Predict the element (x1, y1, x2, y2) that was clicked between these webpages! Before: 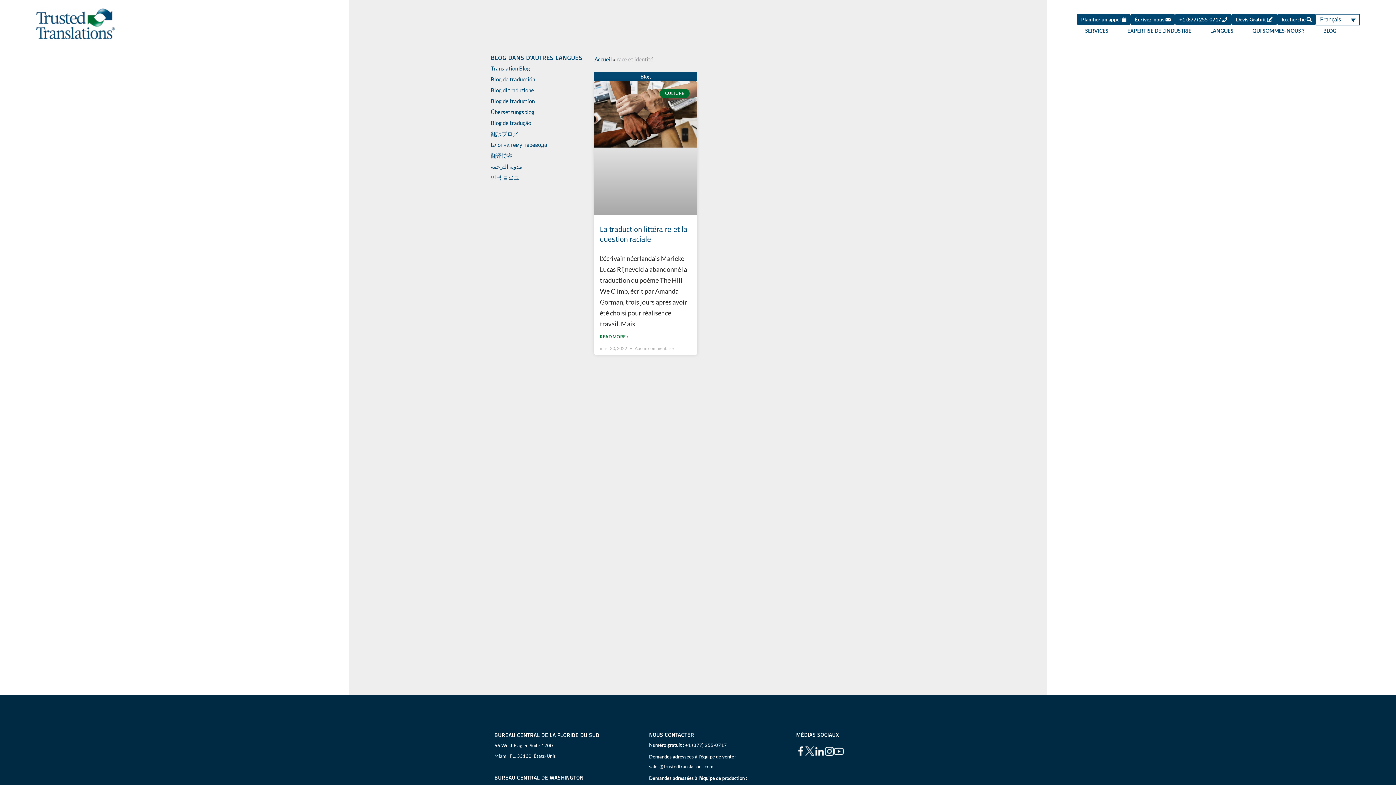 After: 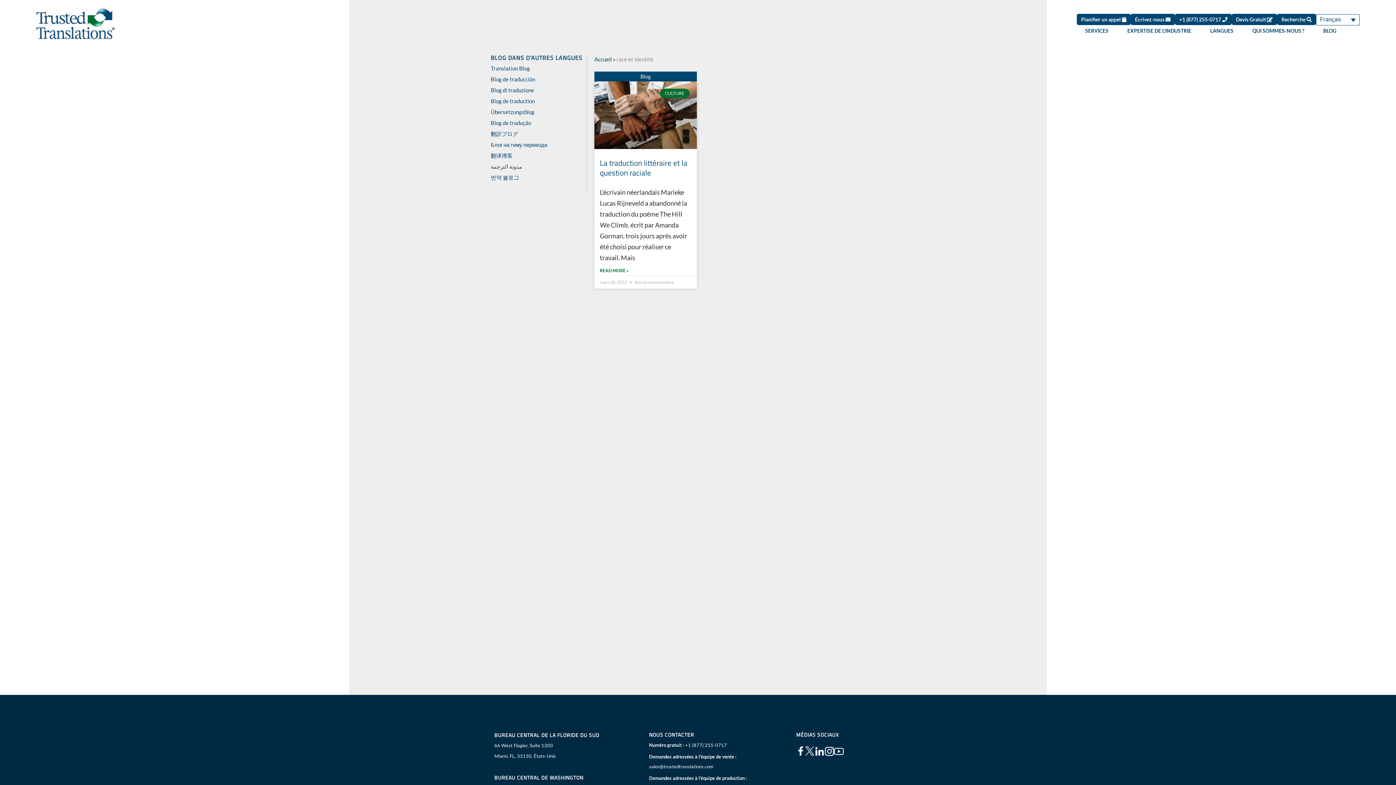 Action: bbox: (490, 163, 522, 169) label: مدونة الترجمة